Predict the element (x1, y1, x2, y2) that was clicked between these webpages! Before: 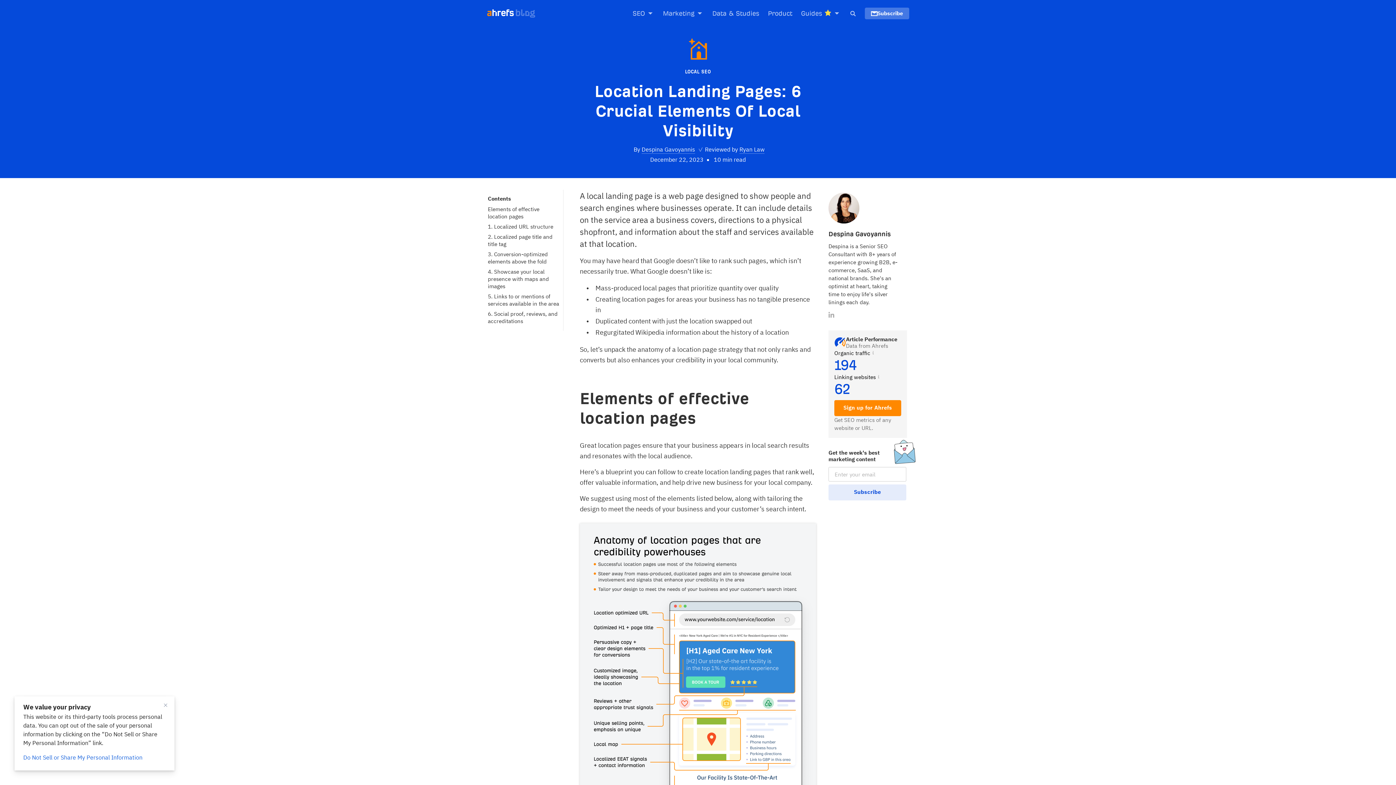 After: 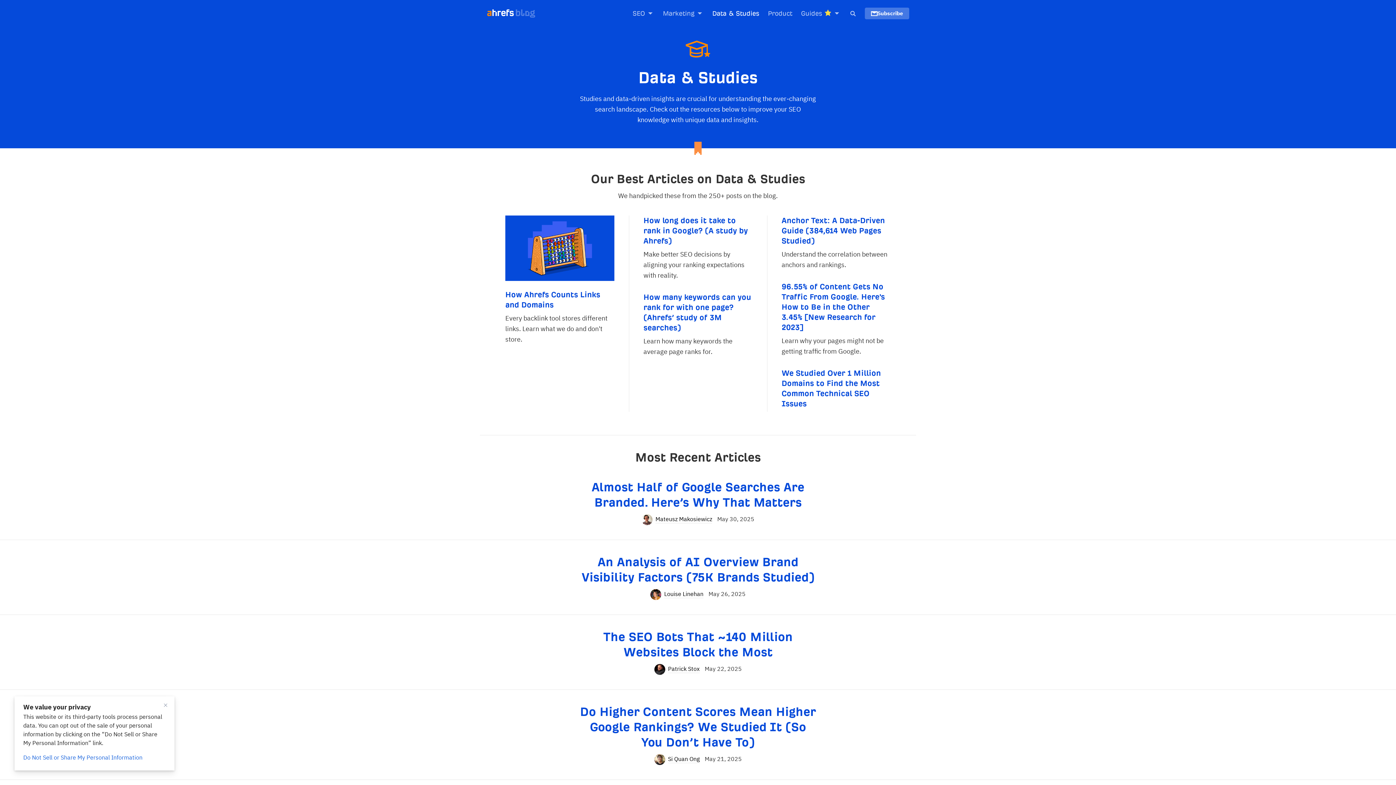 Action: bbox: (712, 9, 759, 16) label: Data & Studies